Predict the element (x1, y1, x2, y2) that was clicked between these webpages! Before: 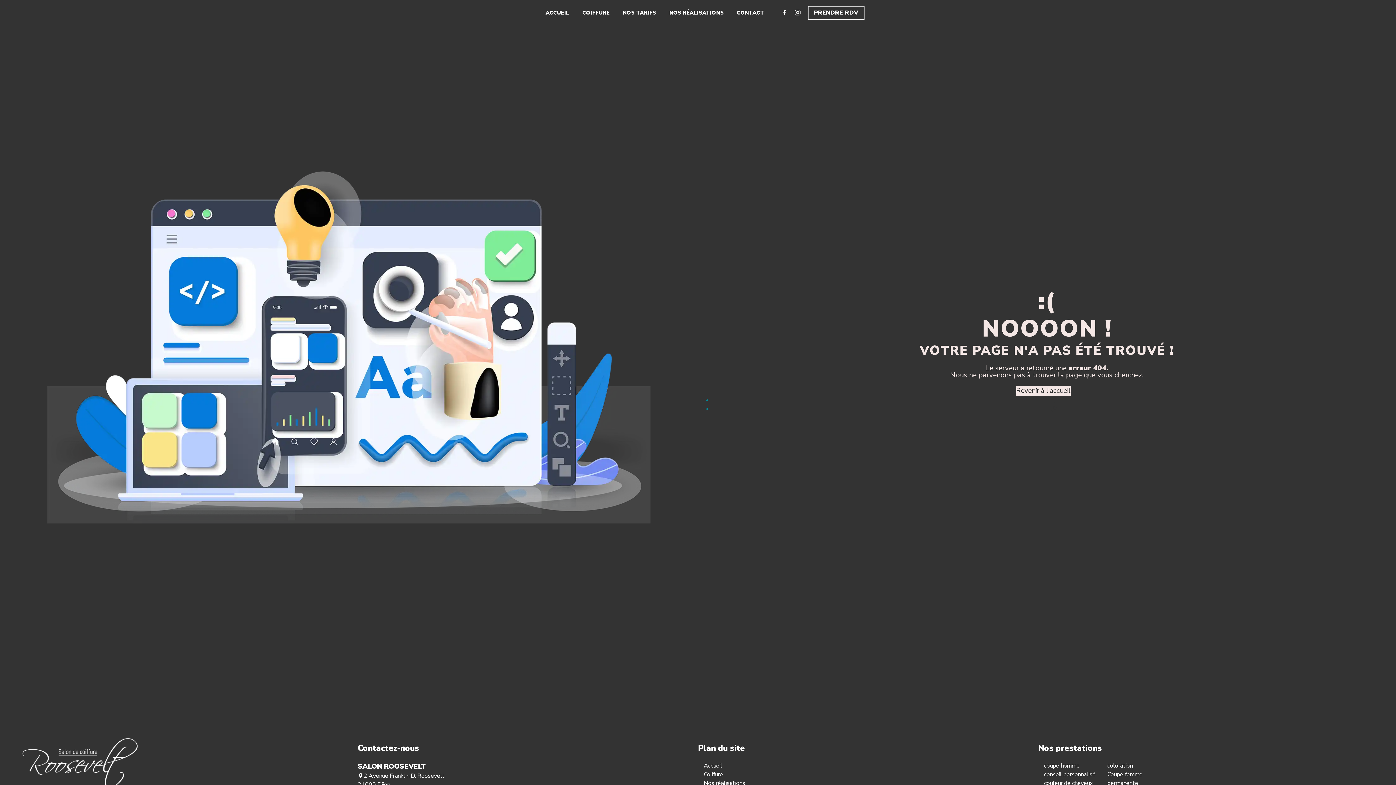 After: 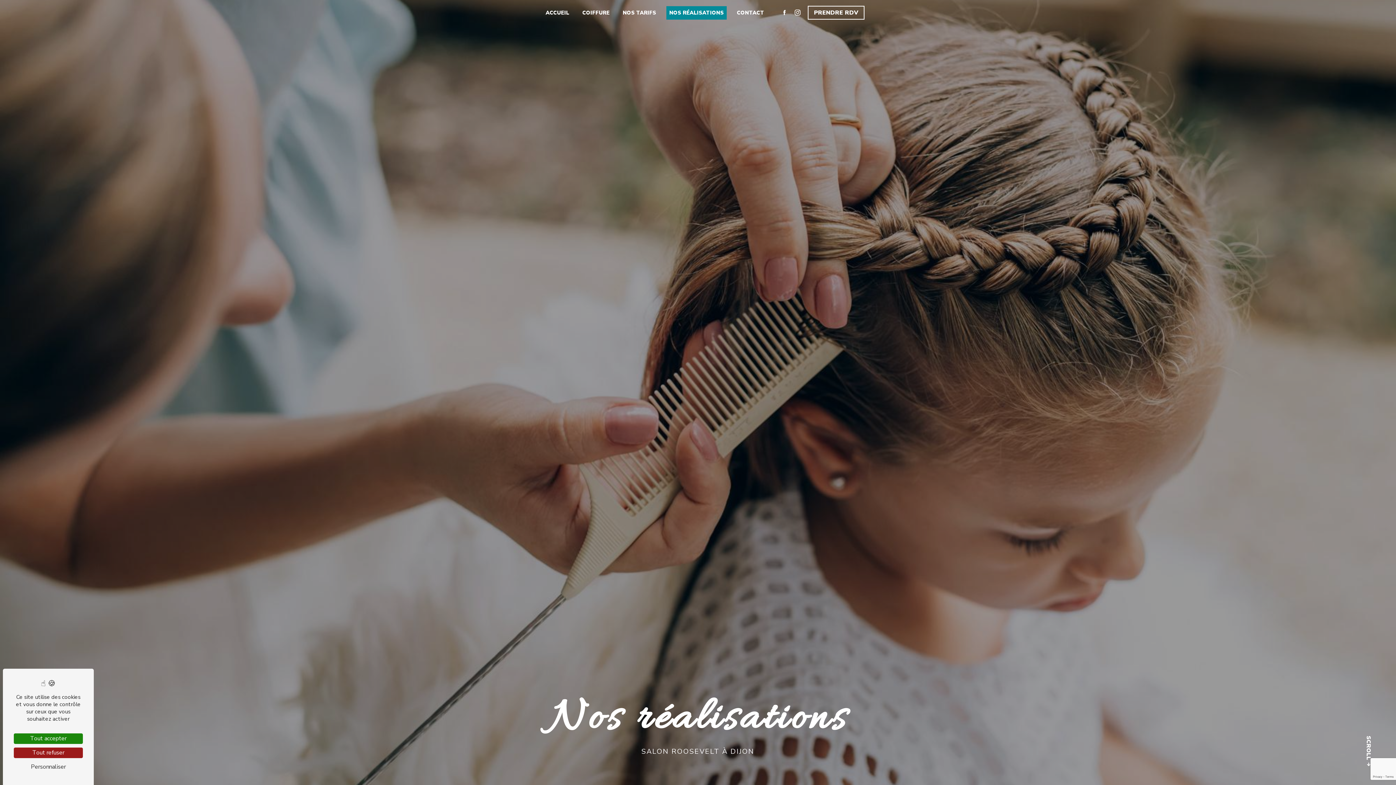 Action: bbox: (666, 6, 726, 19) label: NOS RÉALISATIONS